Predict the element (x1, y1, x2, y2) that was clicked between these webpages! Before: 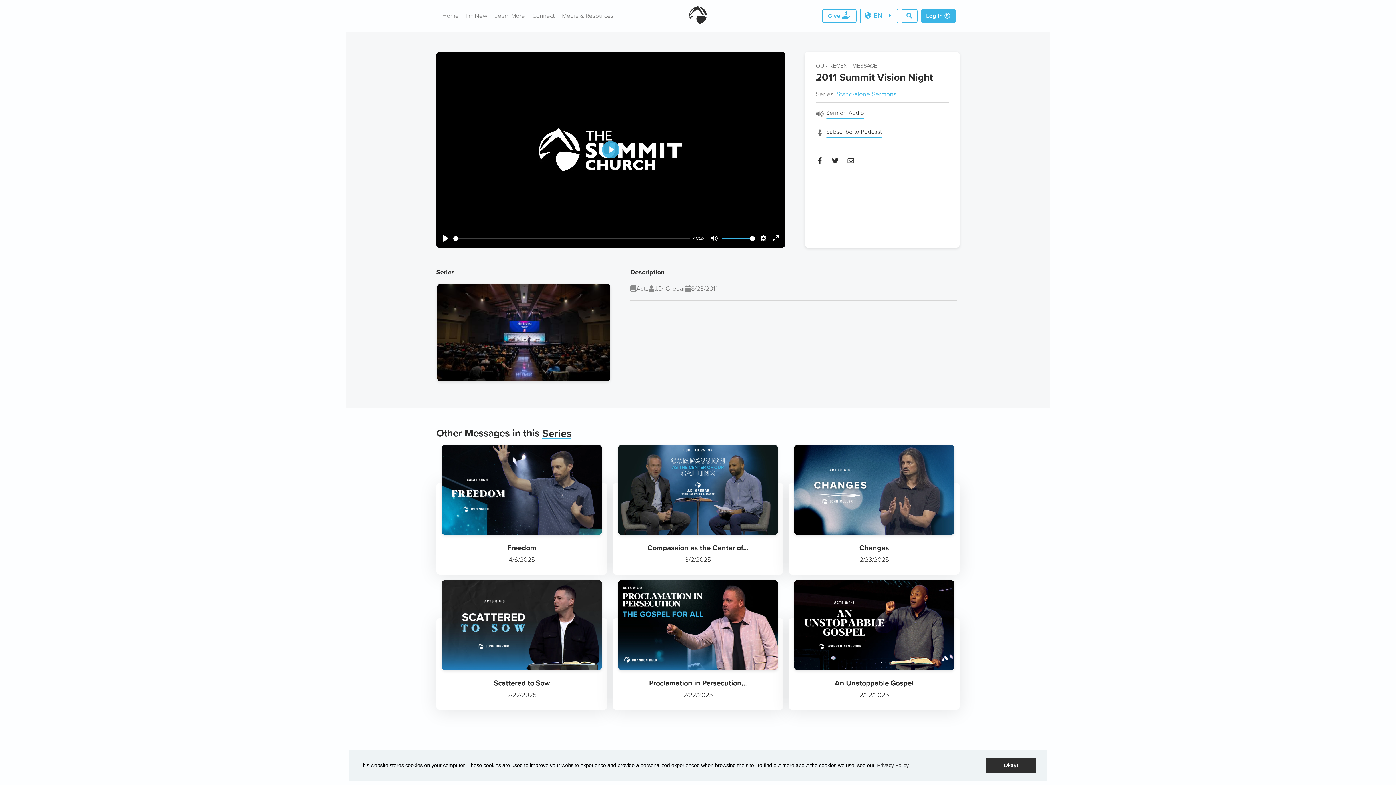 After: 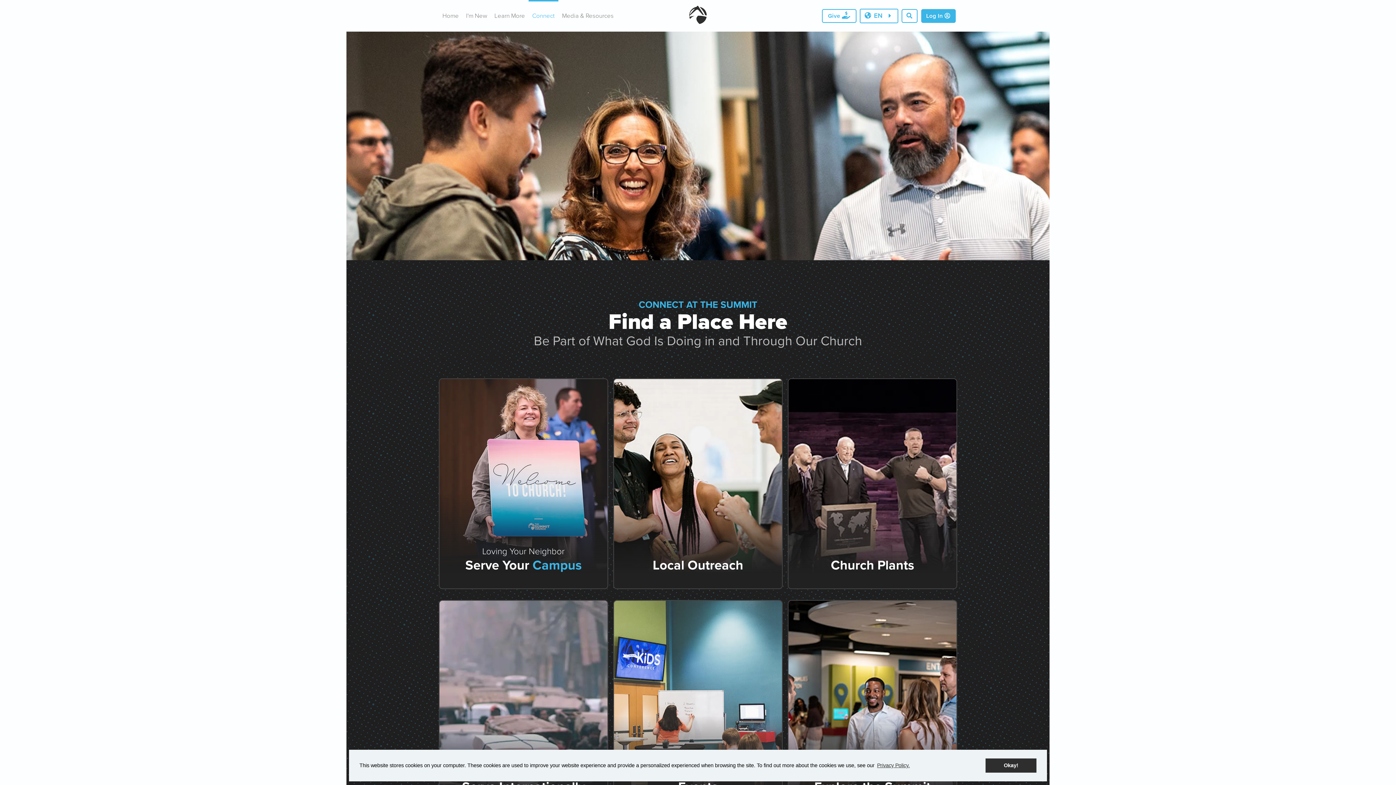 Action: label: Connect bbox: (528, 0, 558, 31)